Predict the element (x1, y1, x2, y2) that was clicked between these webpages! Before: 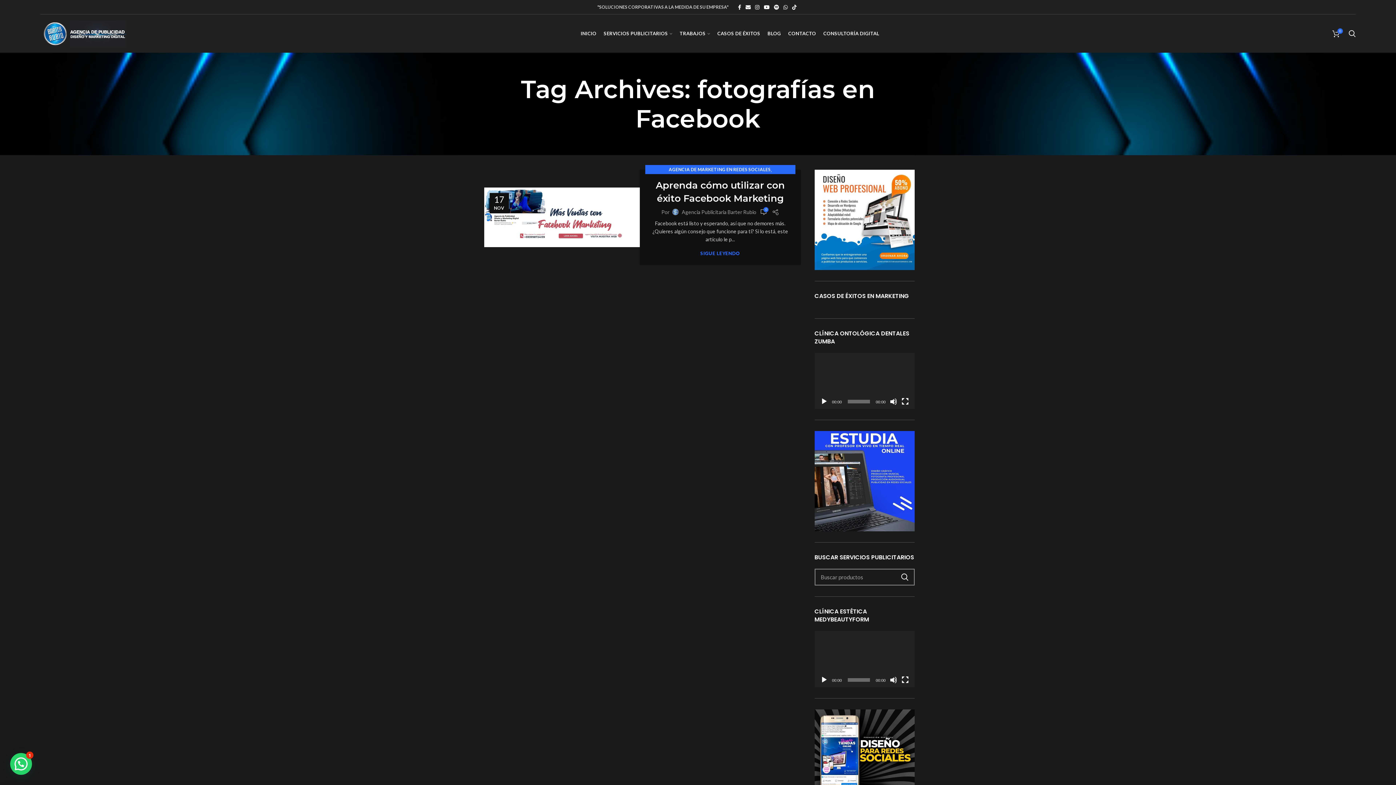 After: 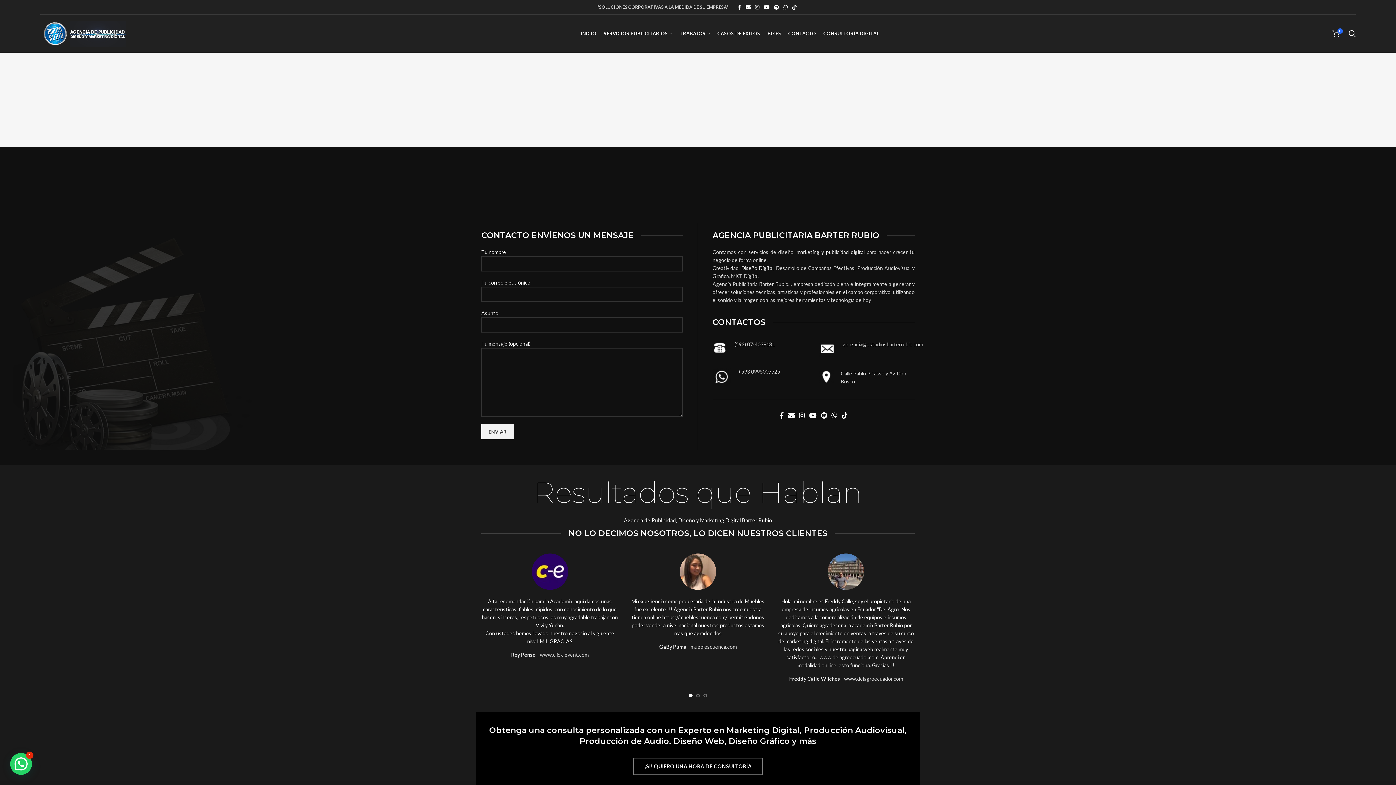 Action: label: CONTACTO bbox: (784, 26, 819, 40)